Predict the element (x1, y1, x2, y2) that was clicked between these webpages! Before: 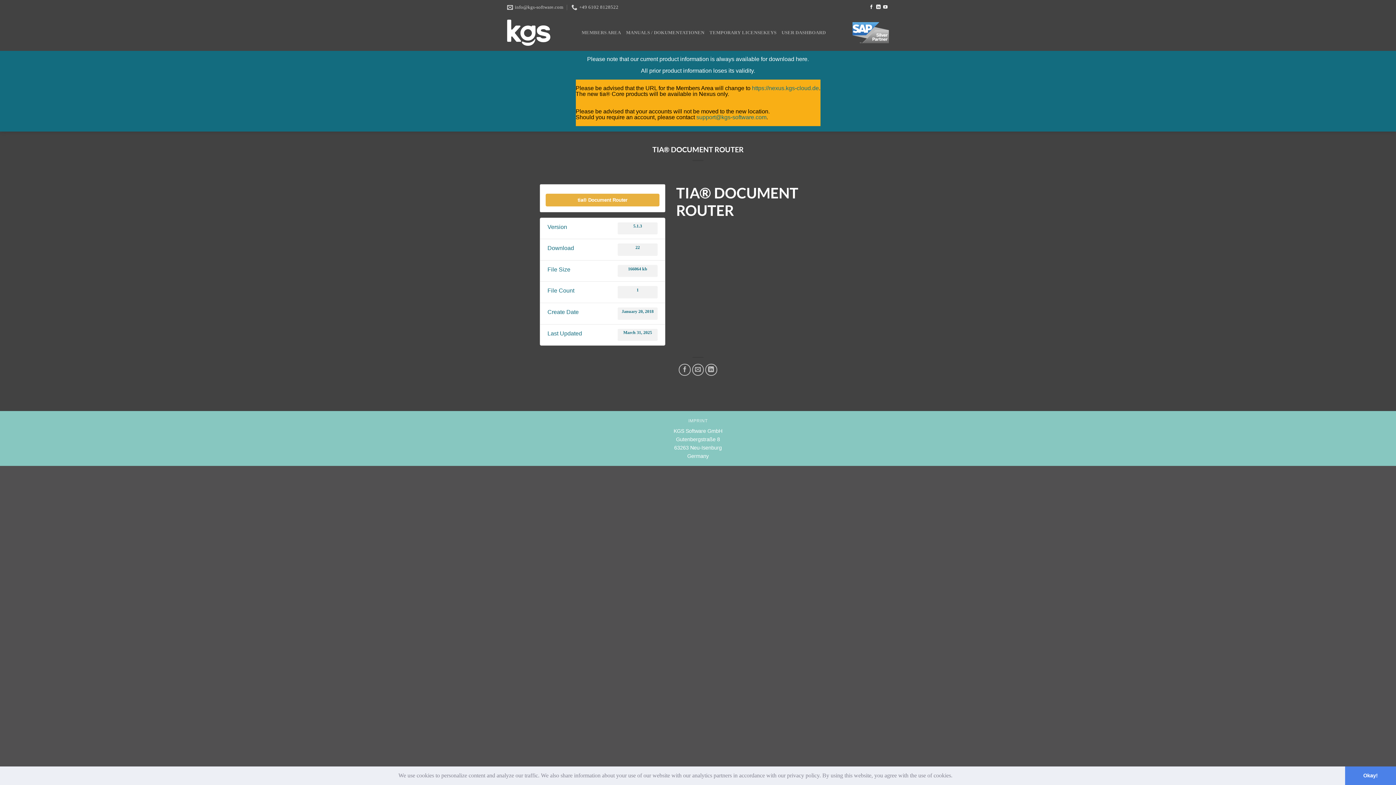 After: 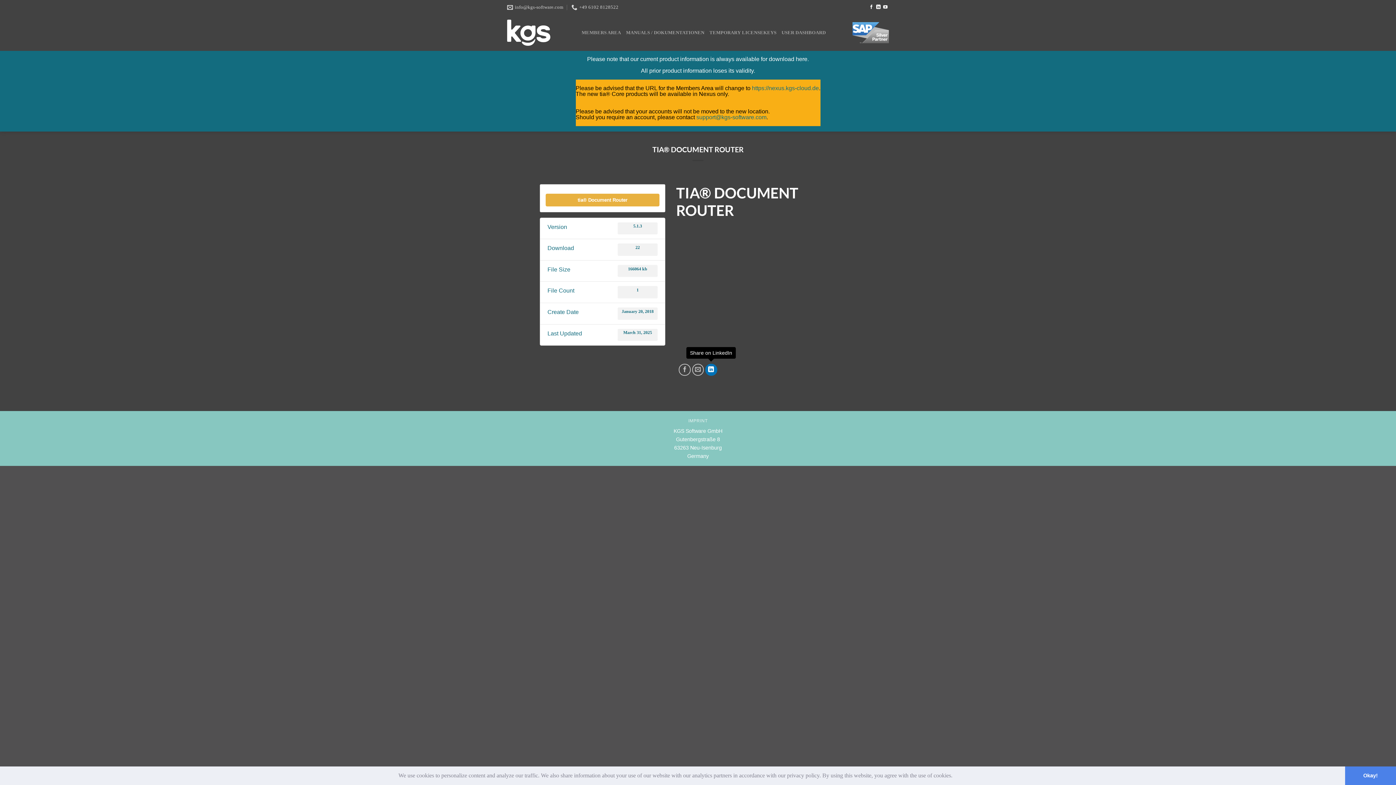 Action: label: Share on LinkedIn bbox: (705, 364, 717, 376)